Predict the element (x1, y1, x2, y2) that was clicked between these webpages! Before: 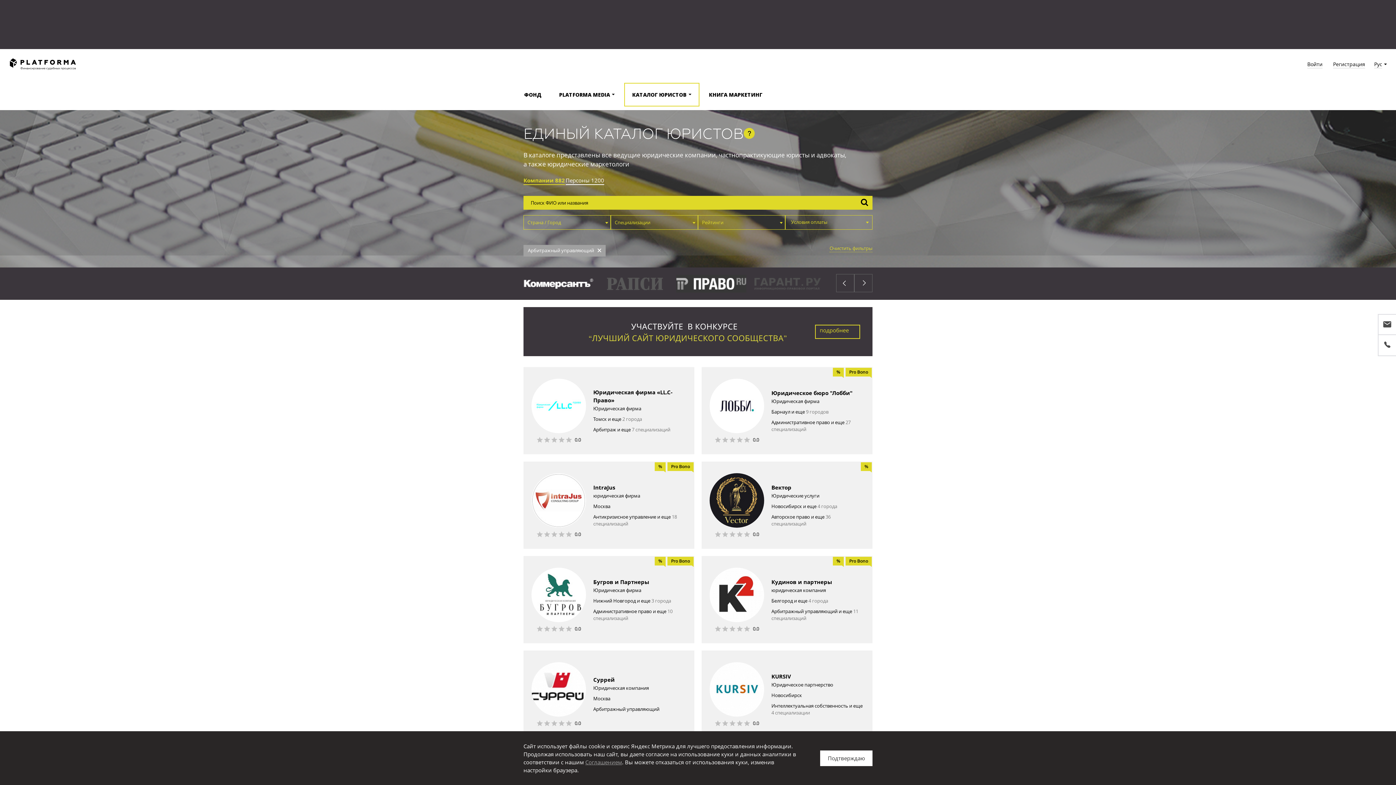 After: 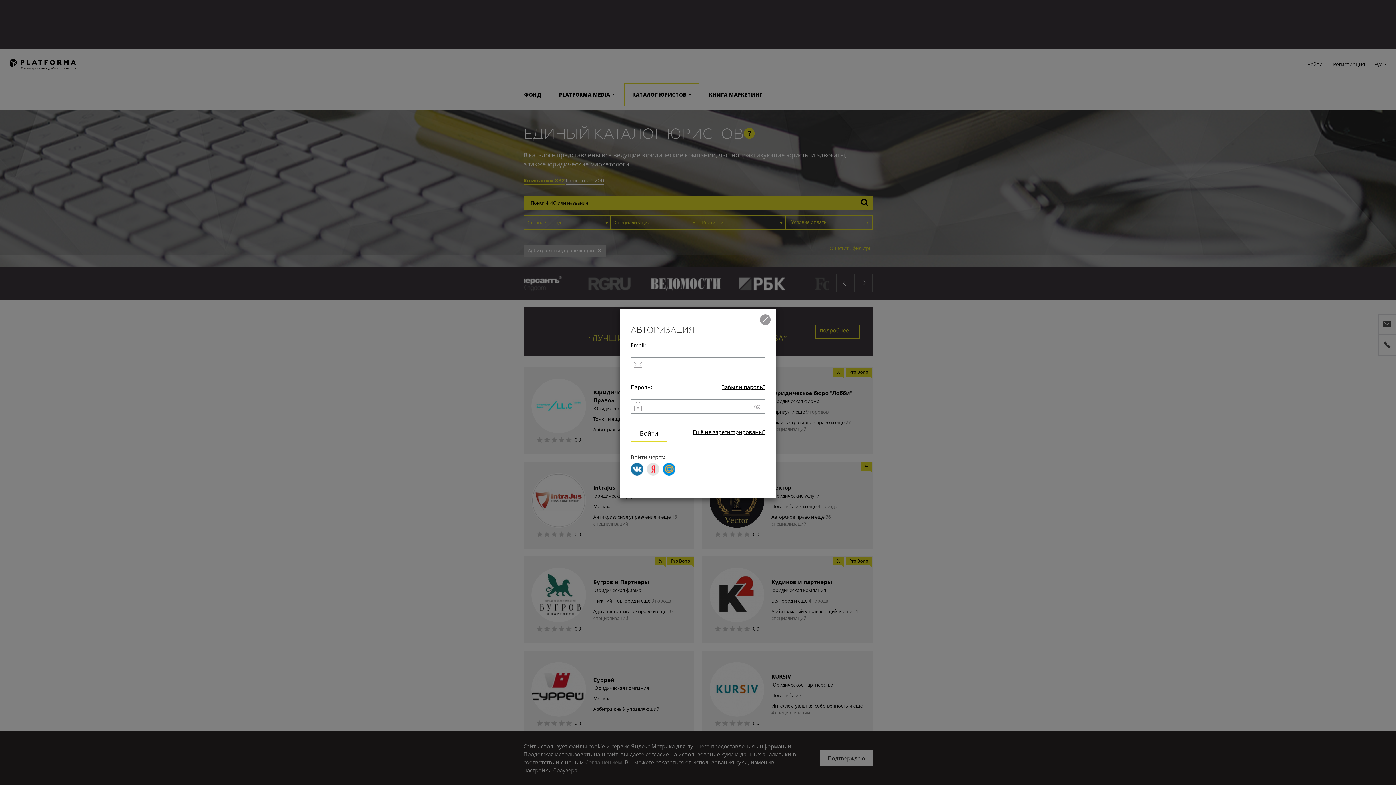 Action: bbox: (1307, 60, 1322, 68) label: Войти